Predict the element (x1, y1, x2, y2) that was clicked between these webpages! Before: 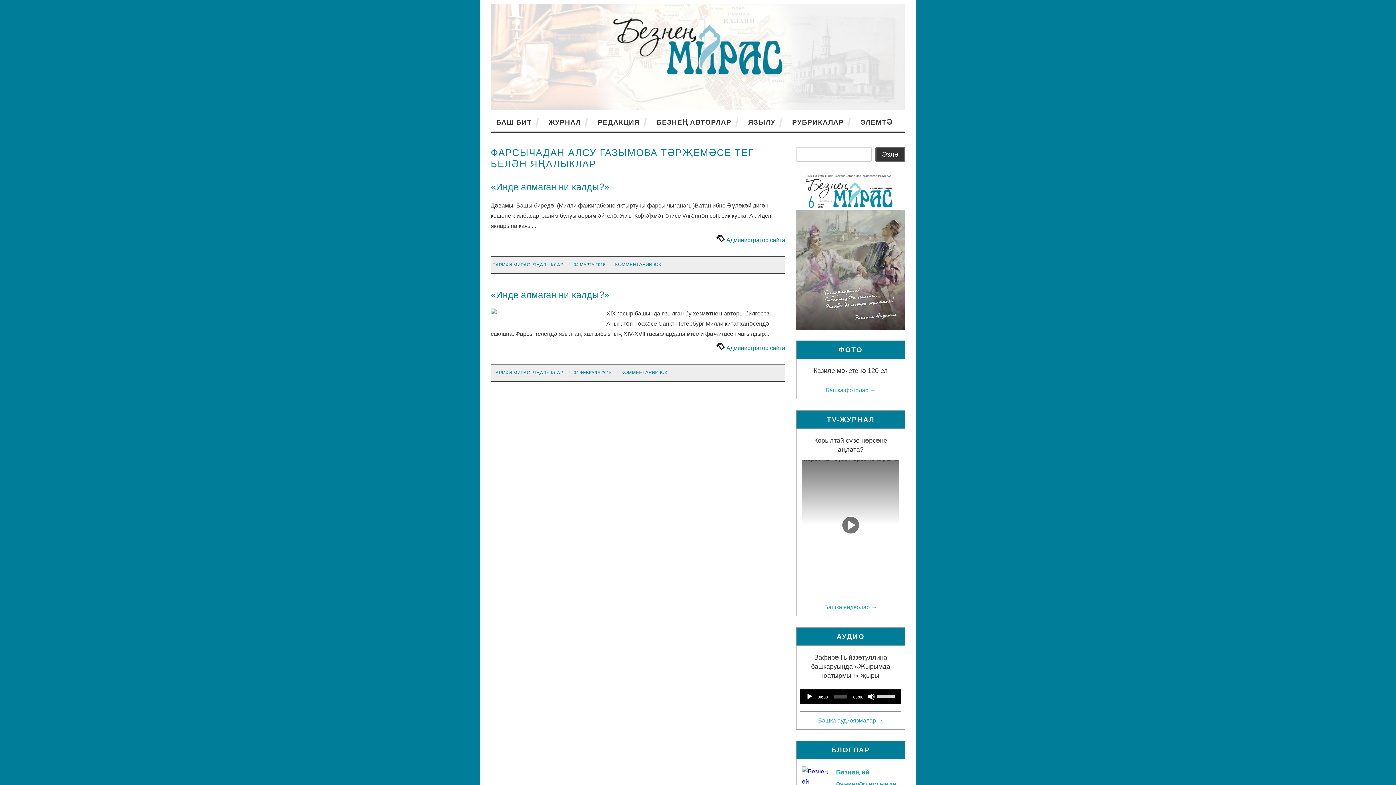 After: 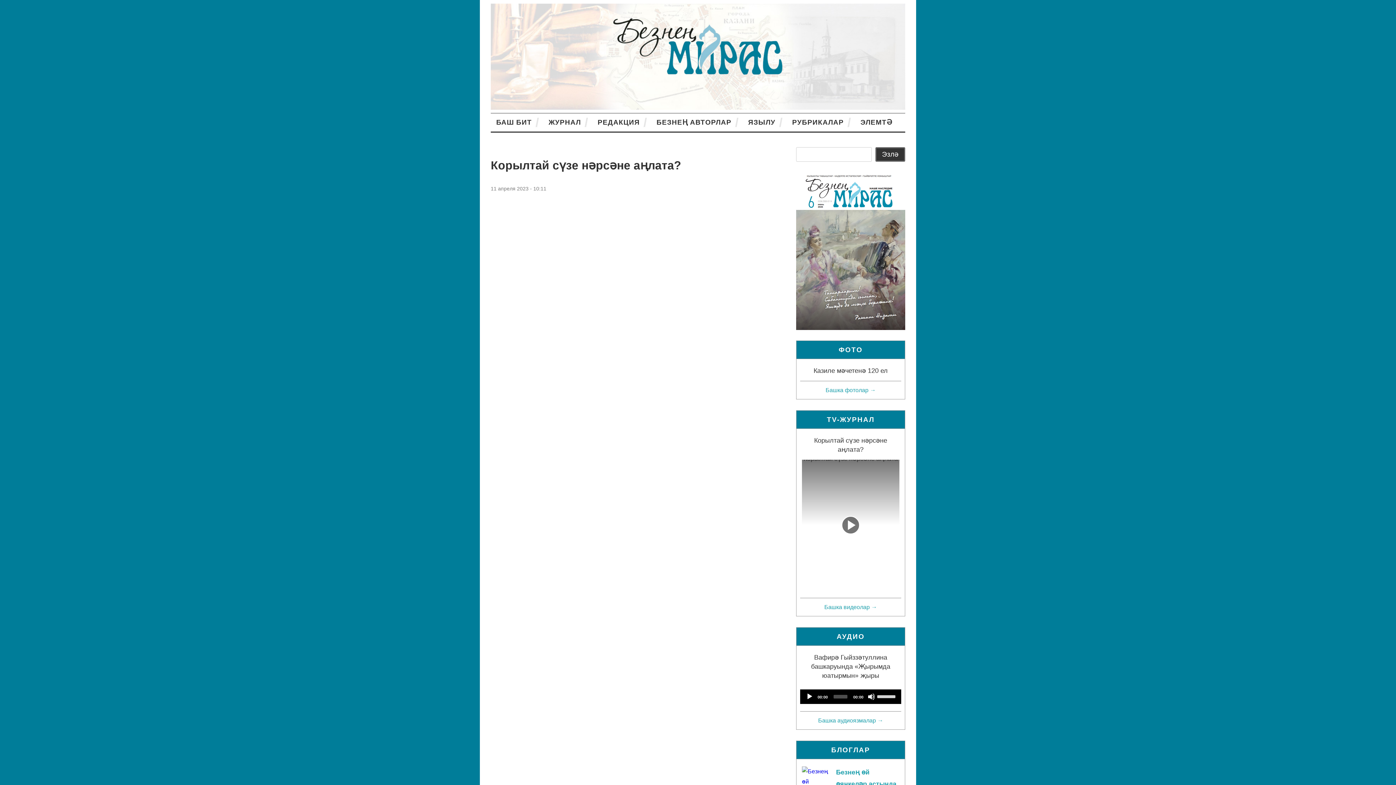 Action: label: Корылтай сүзе нәрсәне аңлата? bbox: (802, 436, 899, 454)